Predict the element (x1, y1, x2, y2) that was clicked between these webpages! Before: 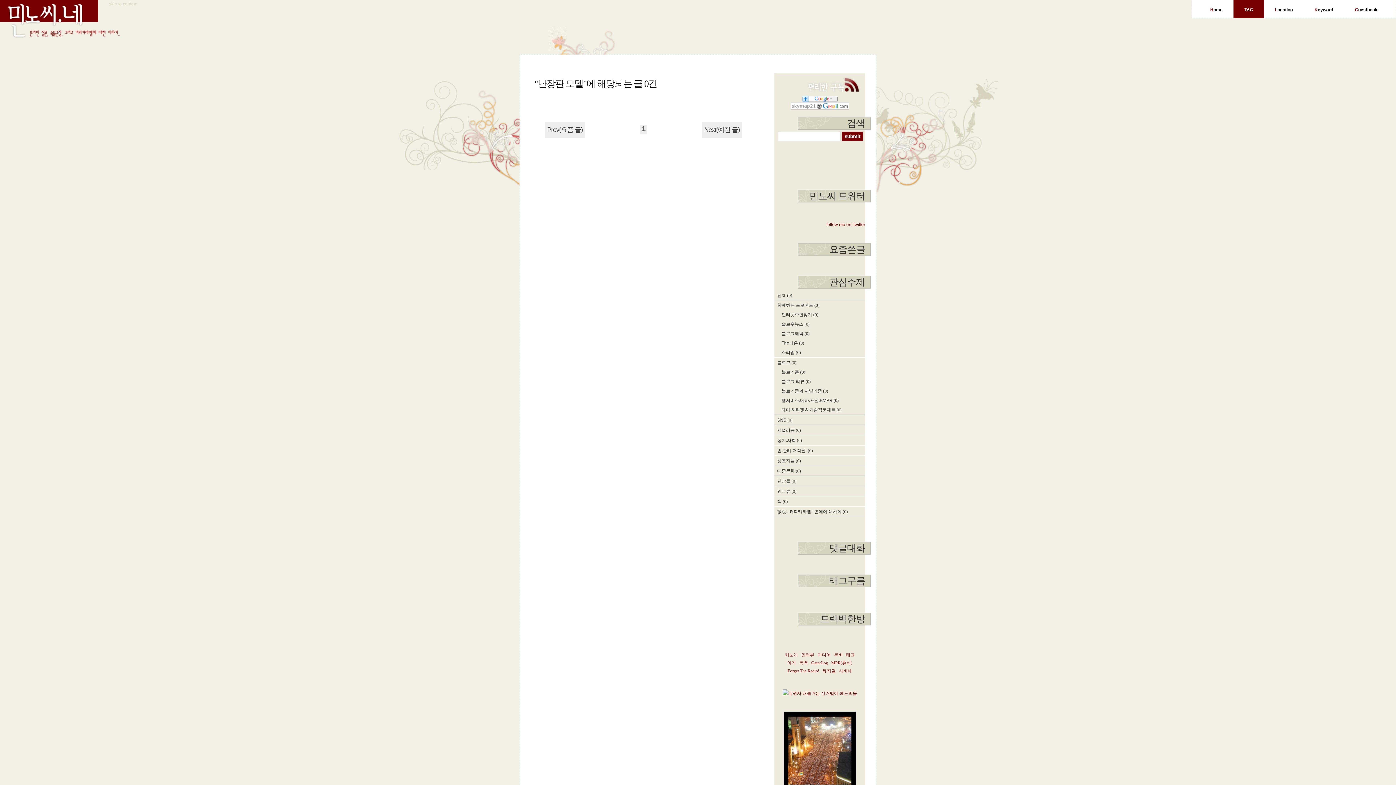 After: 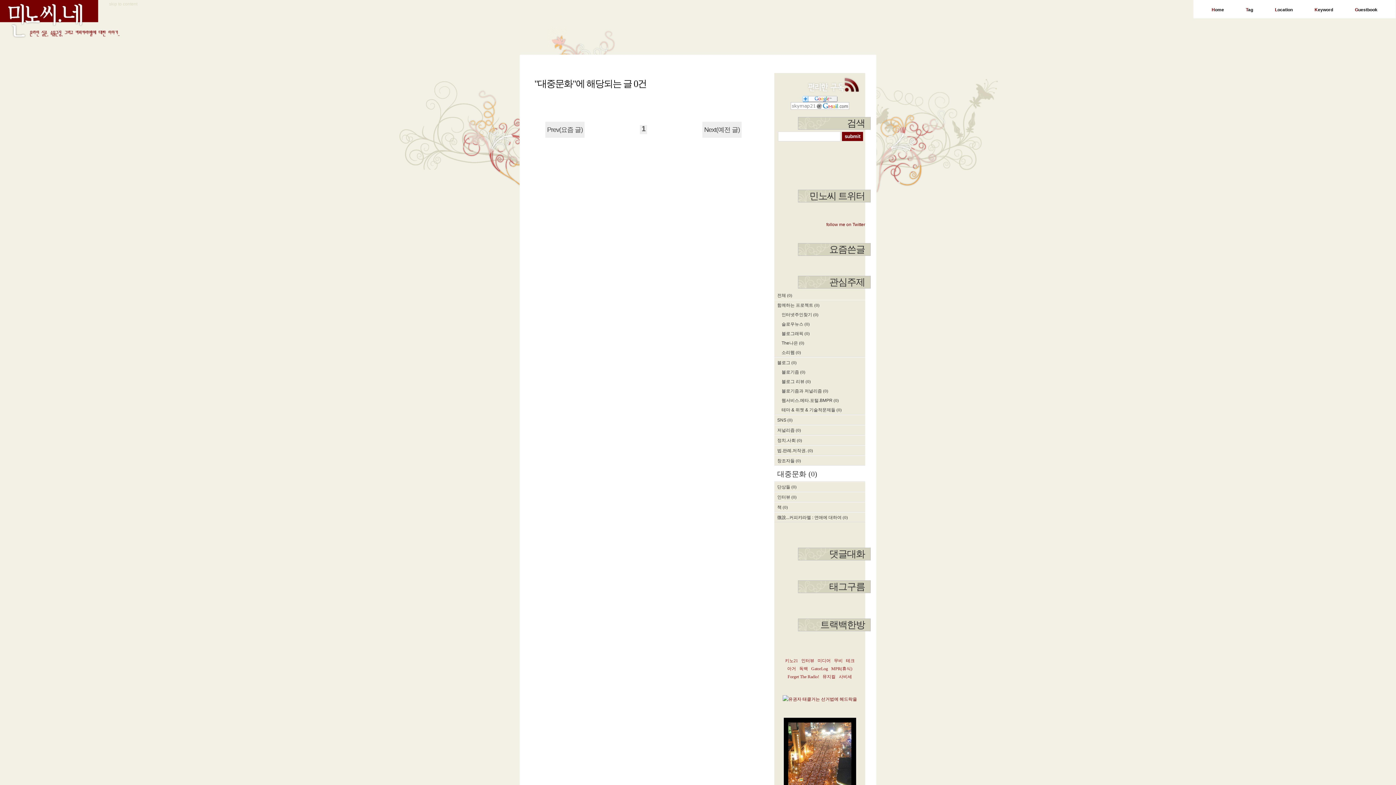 Action: bbox: (774, 466, 865, 475) label: 대중문화 (0)